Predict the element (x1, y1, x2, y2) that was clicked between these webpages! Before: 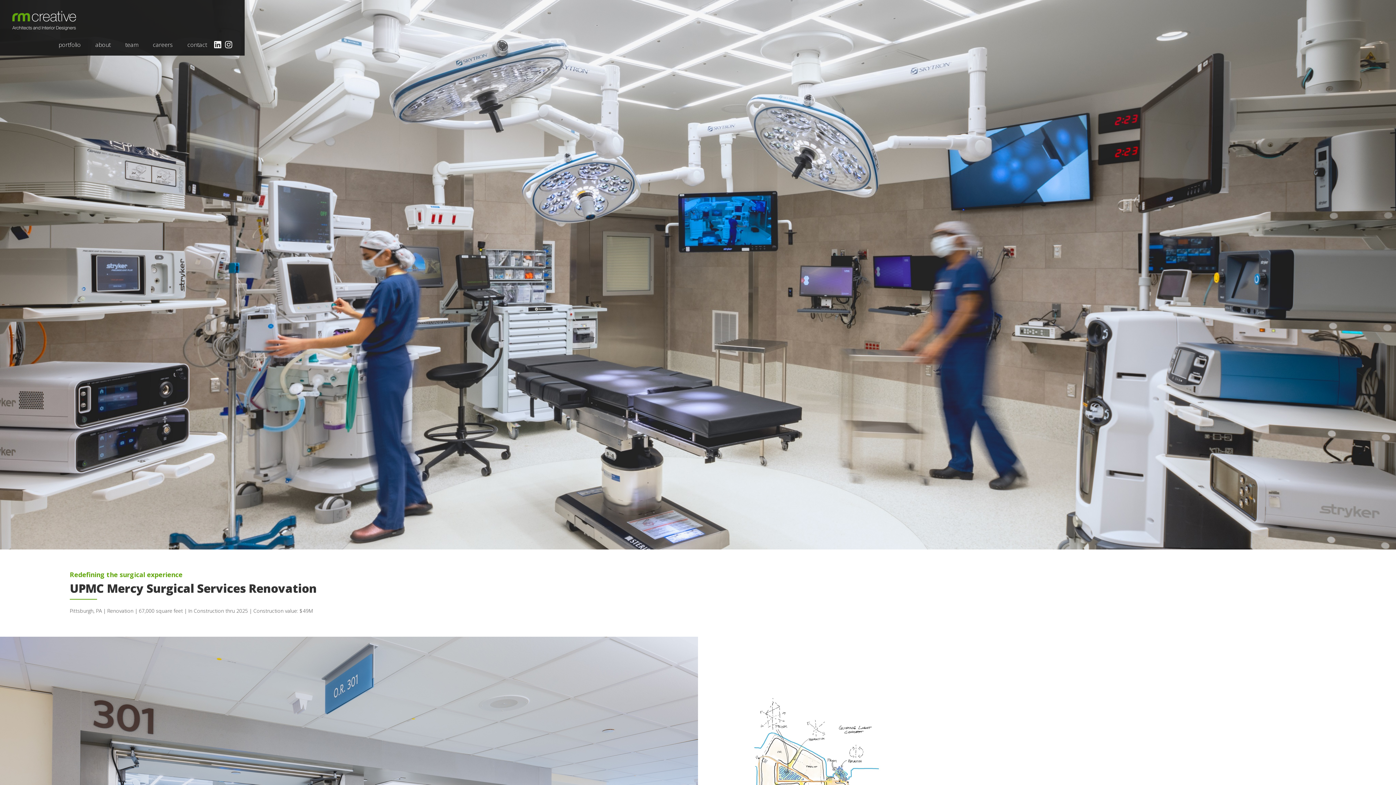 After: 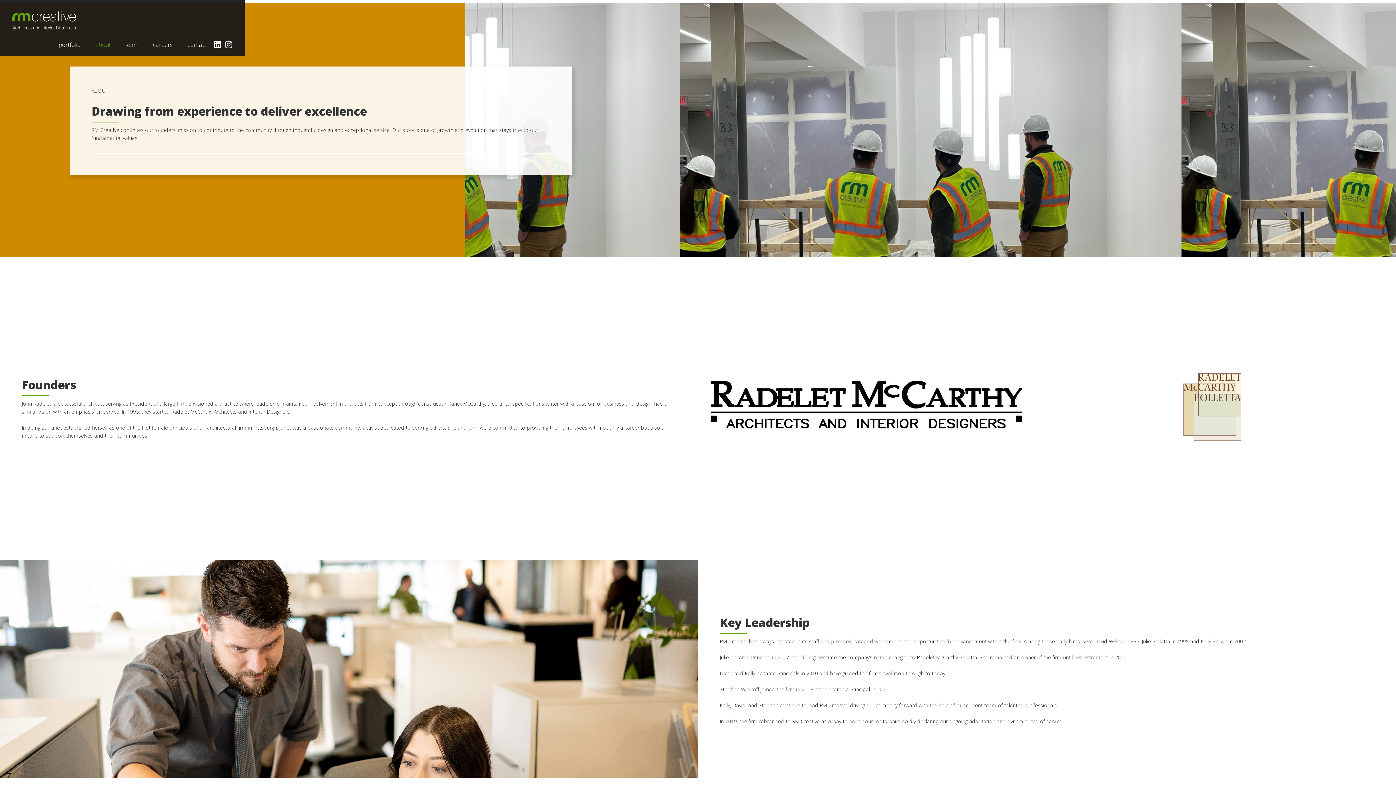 Action: label: about bbox: (88, 30, 117, 48)